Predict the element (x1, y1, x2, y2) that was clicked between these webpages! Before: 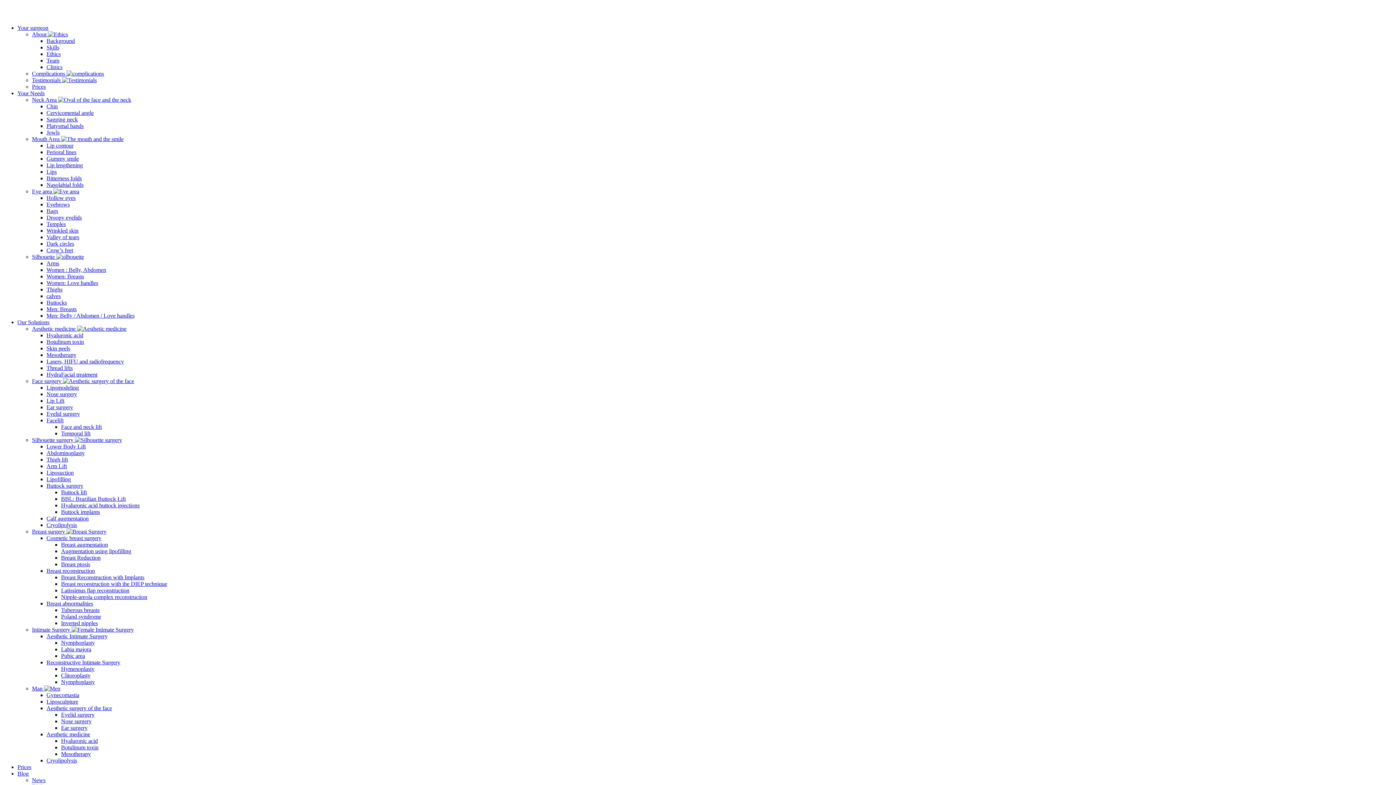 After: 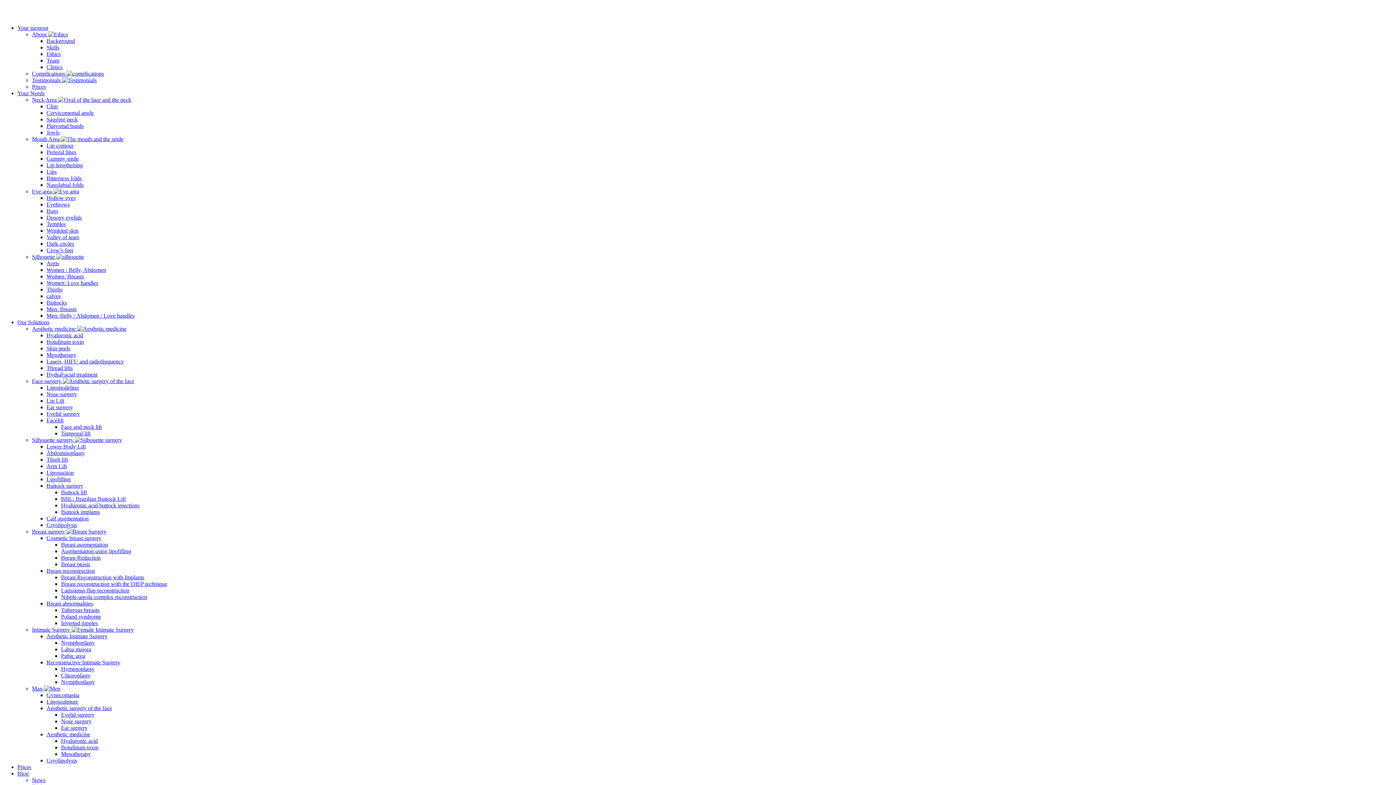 Action: bbox: (46, 299, 66, 305) label: Buttocks